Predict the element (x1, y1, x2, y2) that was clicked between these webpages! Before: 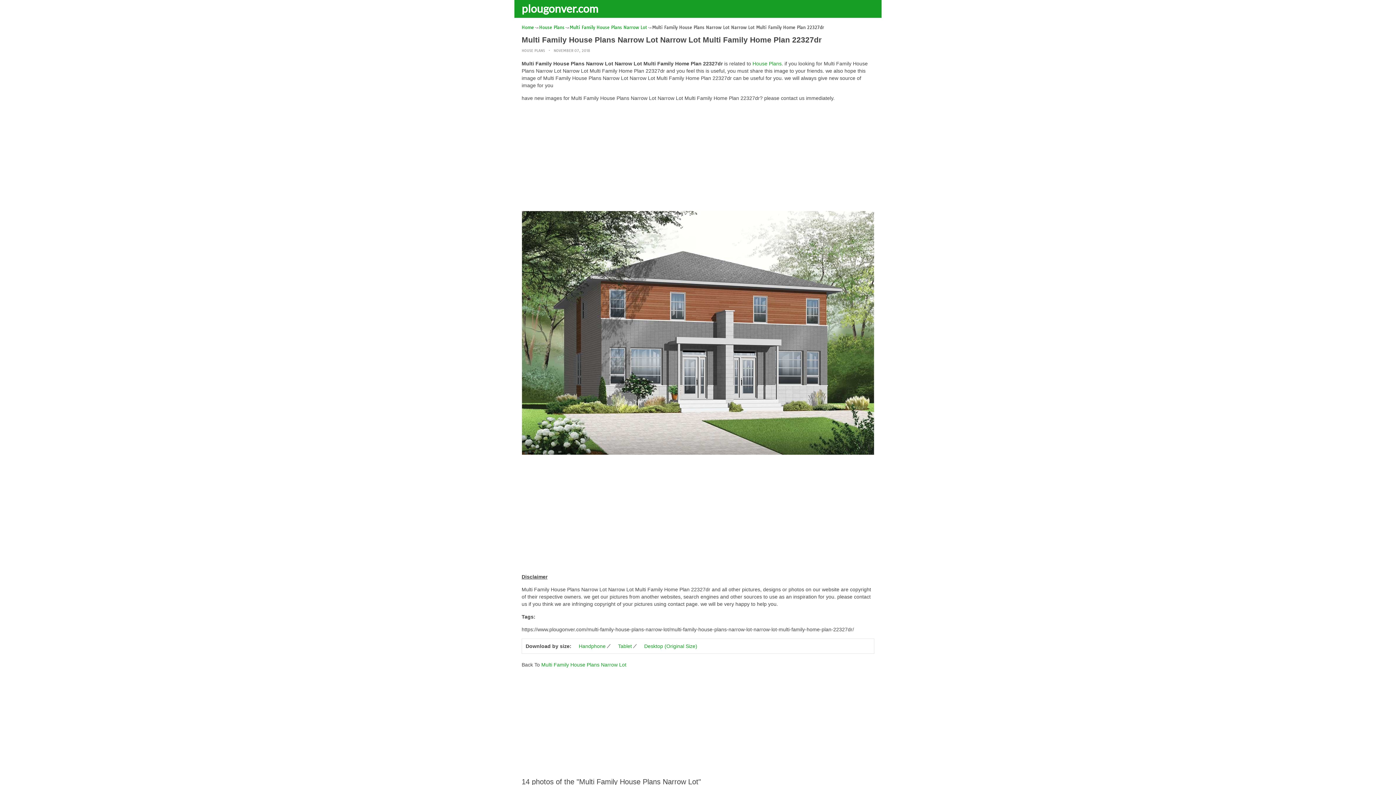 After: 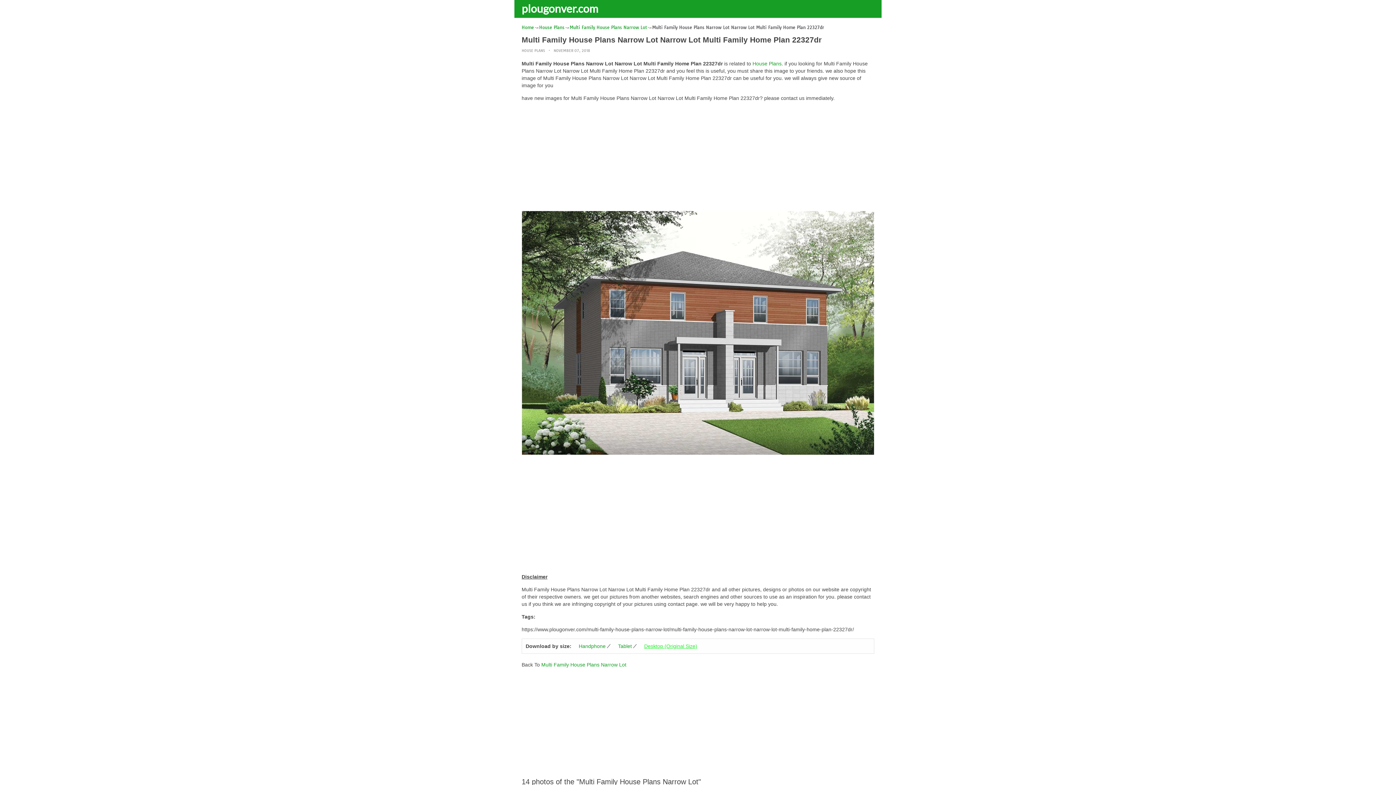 Action: bbox: (637, 643, 701, 649) label: Desktop (Original Size)